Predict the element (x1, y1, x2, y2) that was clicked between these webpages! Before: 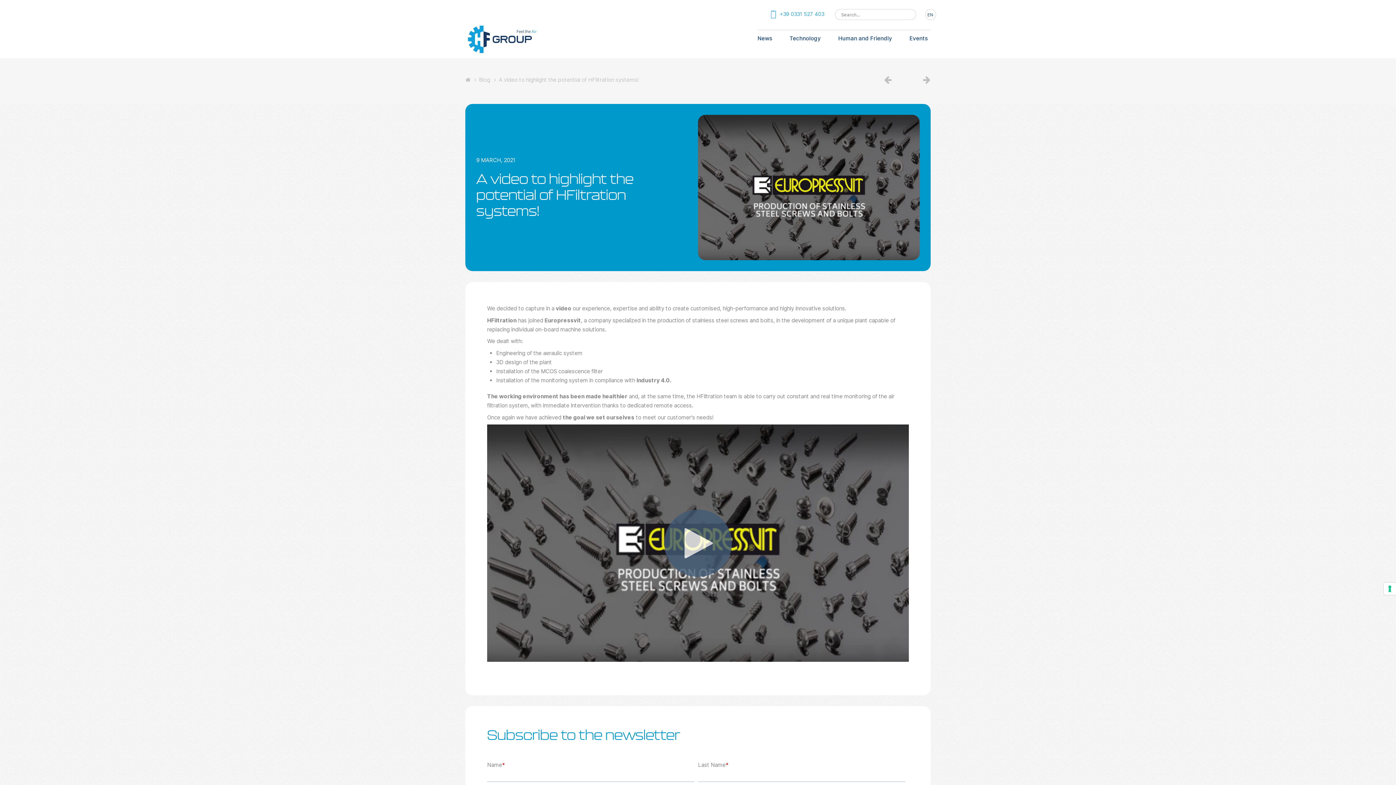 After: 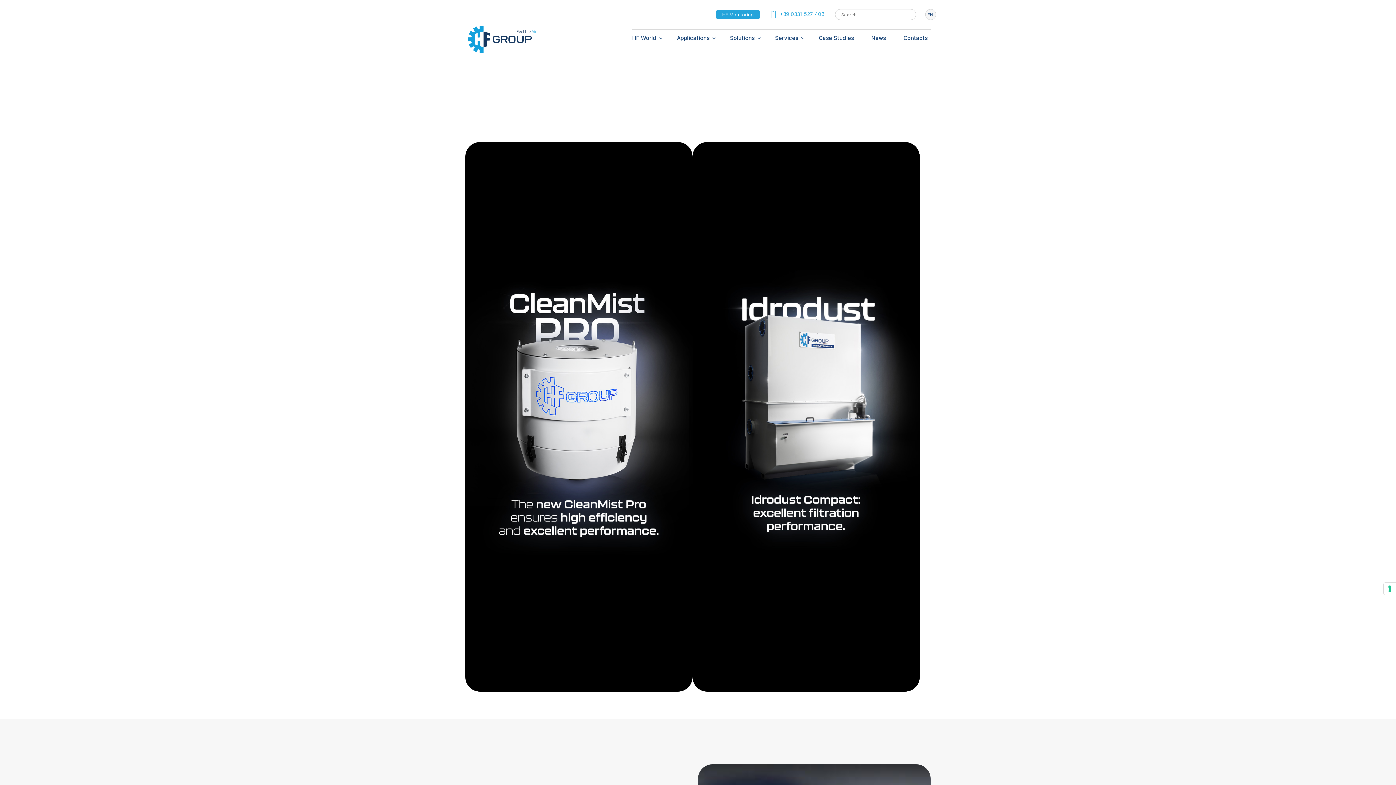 Action: label: Return to homepage bbox: (465, 48, 538, 55)